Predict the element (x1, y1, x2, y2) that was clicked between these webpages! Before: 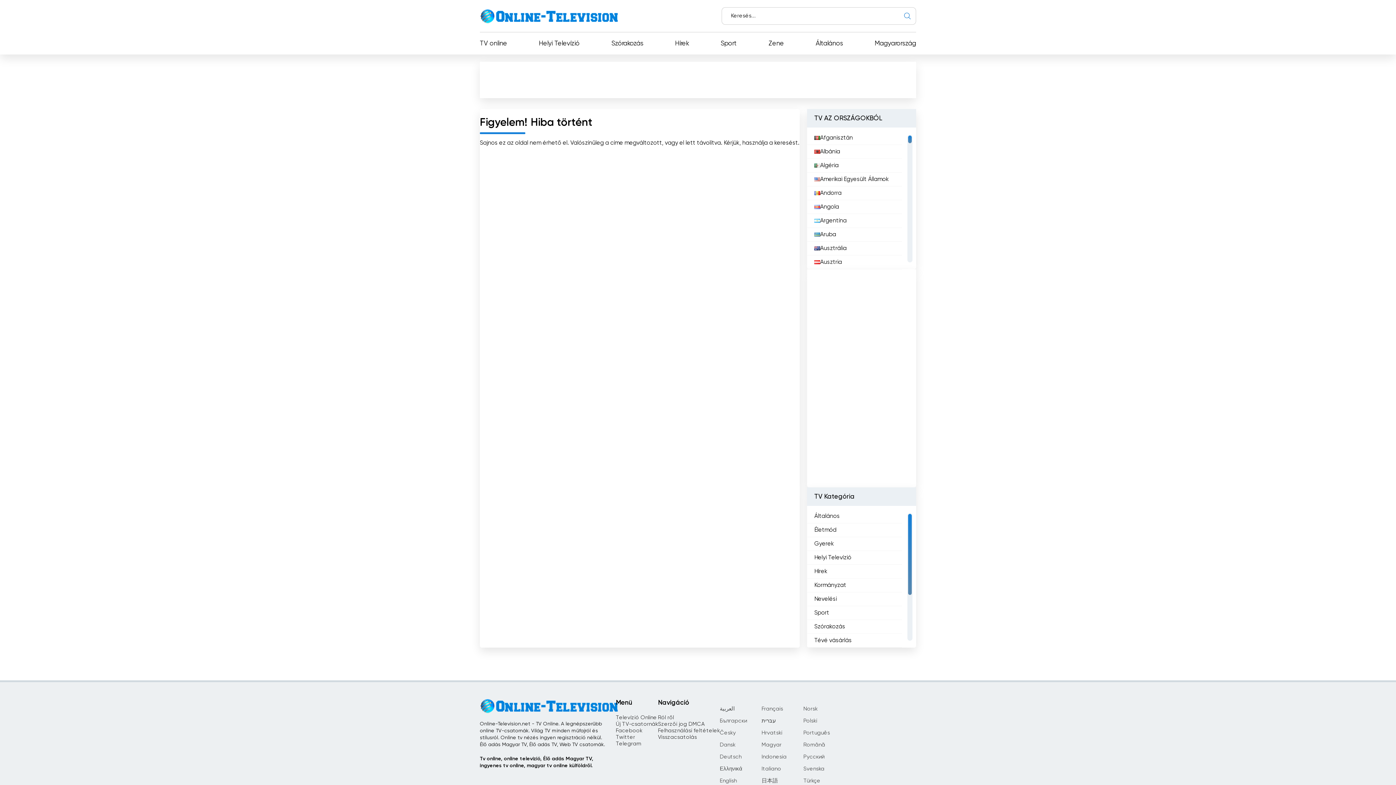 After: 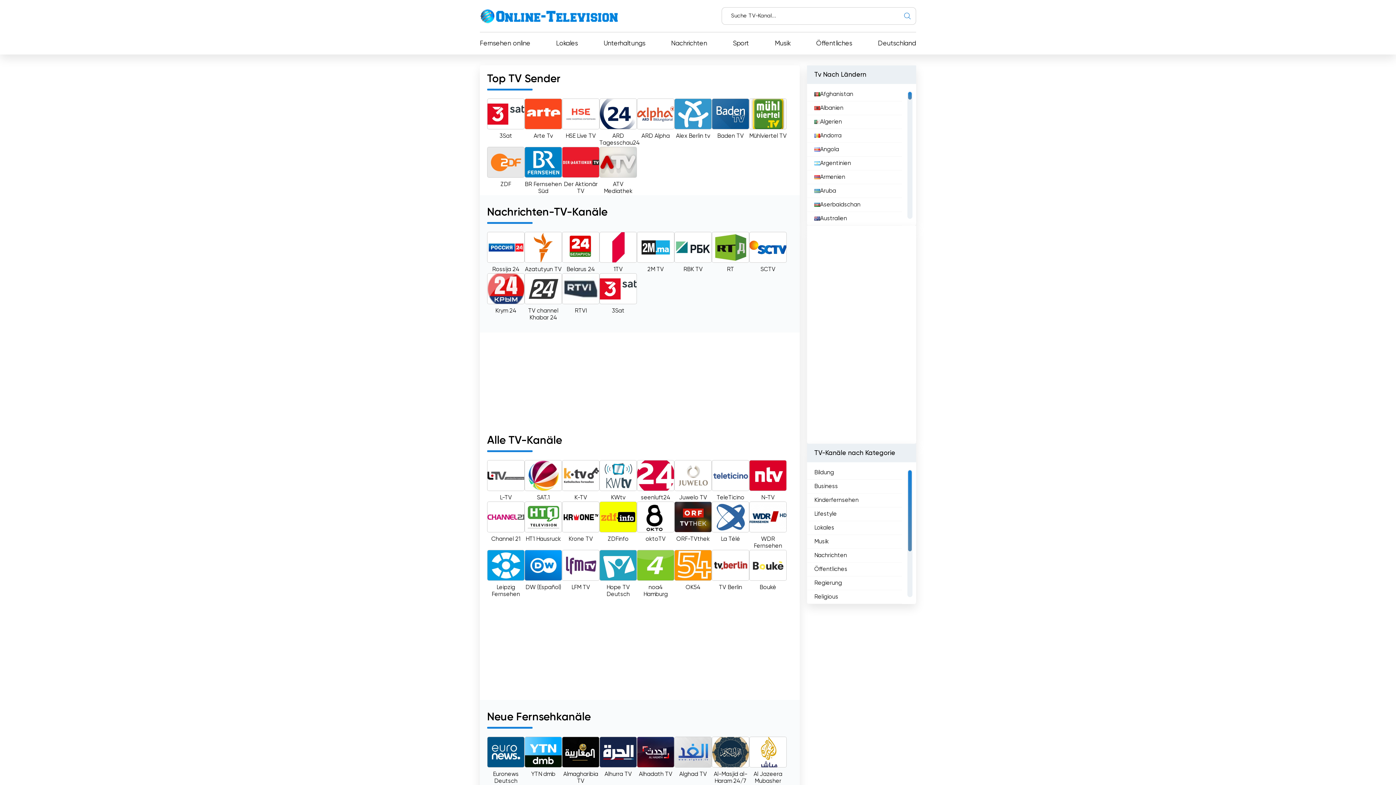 Action: bbox: (720, 754, 741, 760) label: Deutsch